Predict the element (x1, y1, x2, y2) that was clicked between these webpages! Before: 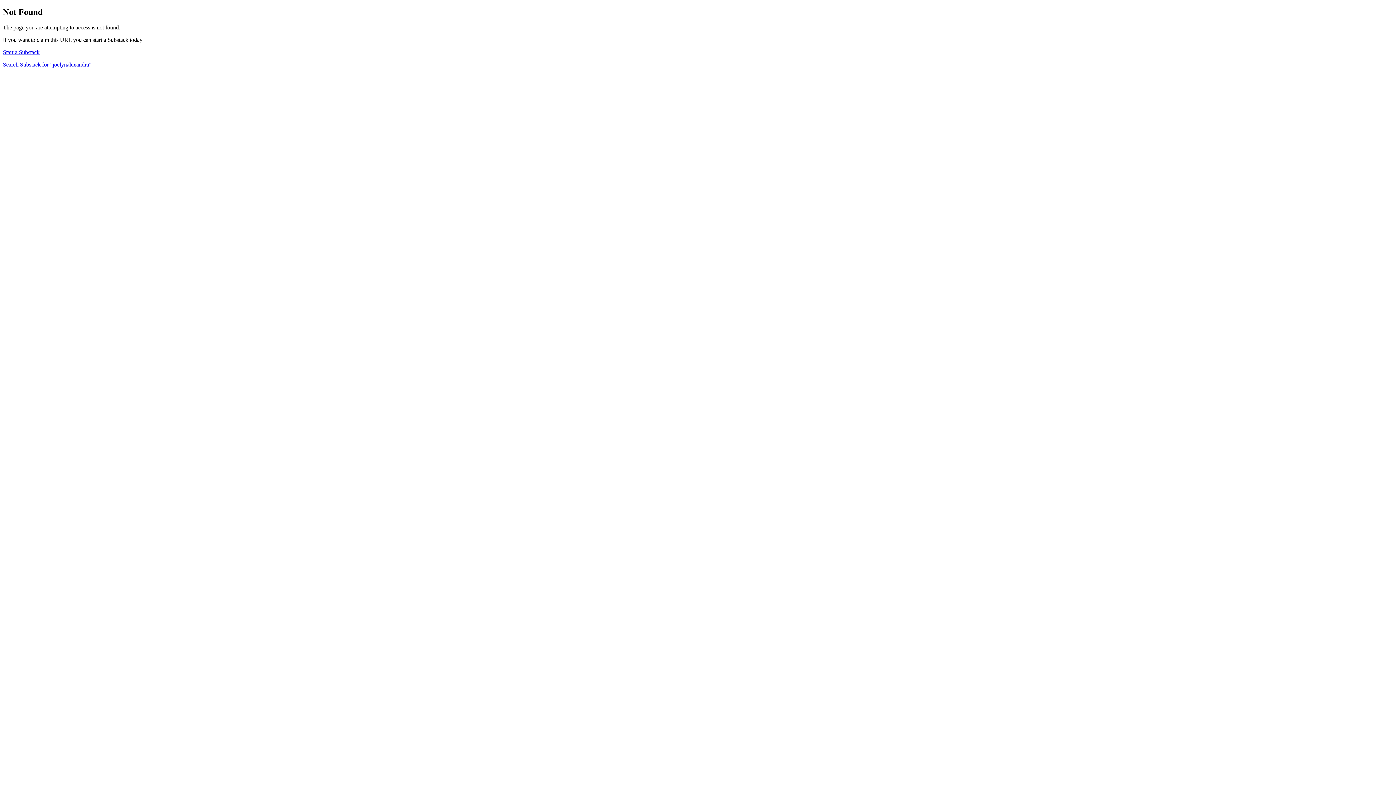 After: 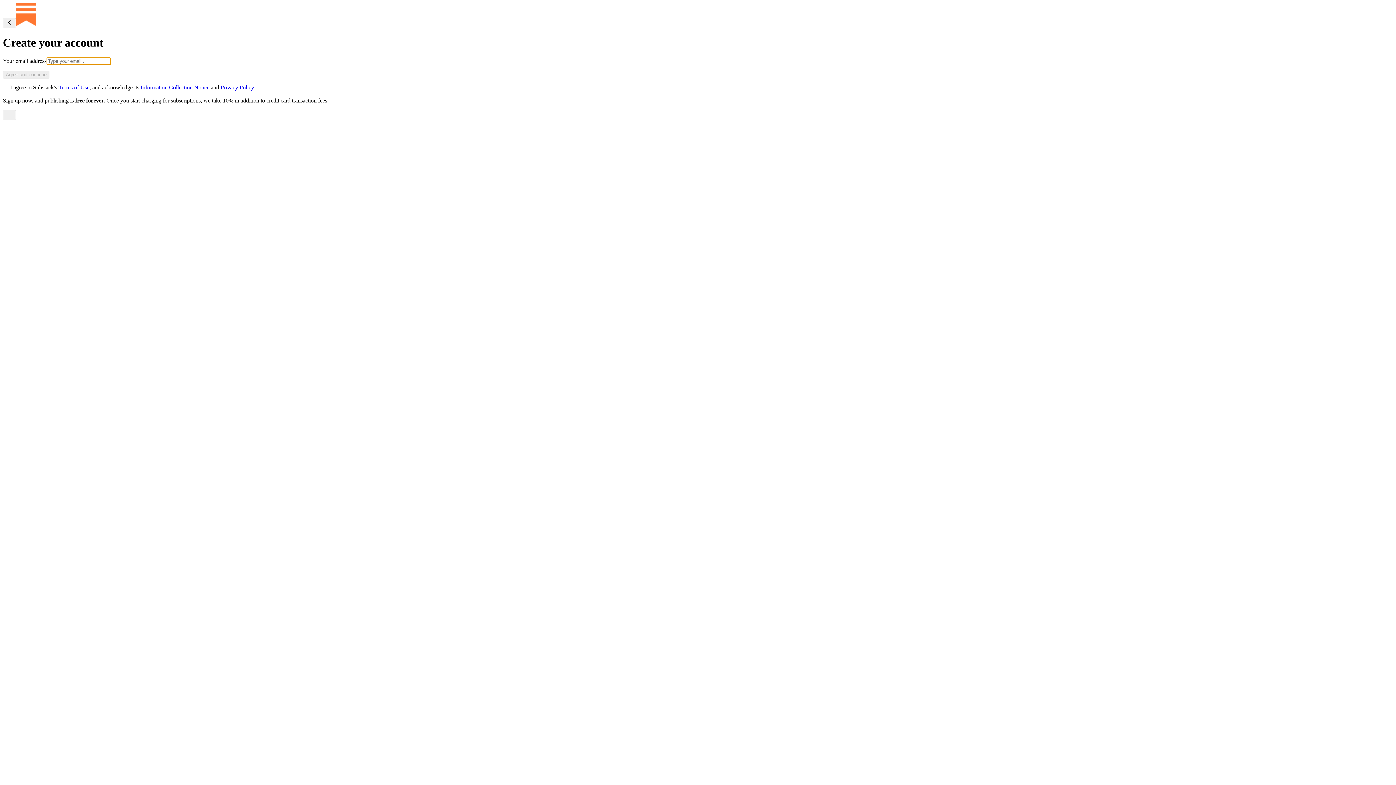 Action: bbox: (2, 49, 39, 55) label: Start a Substack